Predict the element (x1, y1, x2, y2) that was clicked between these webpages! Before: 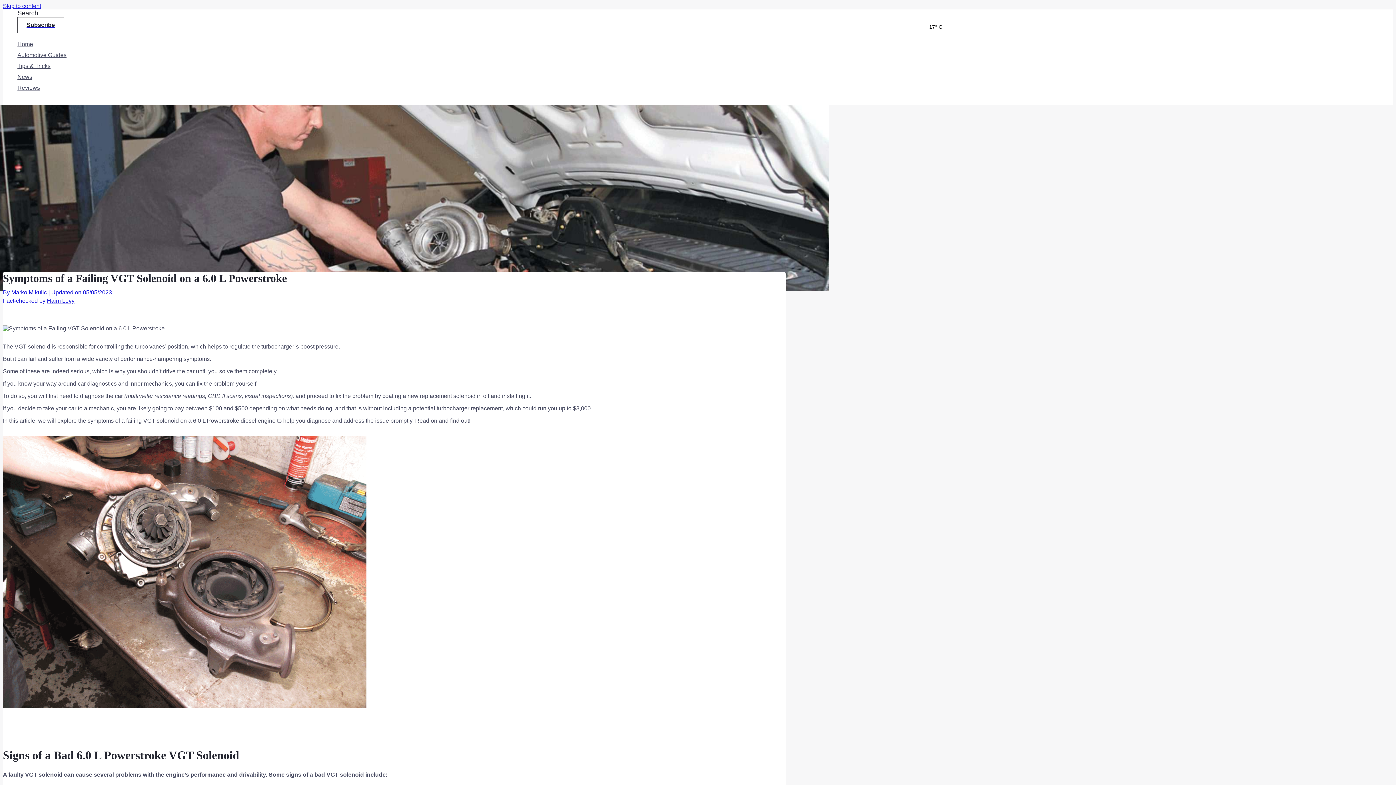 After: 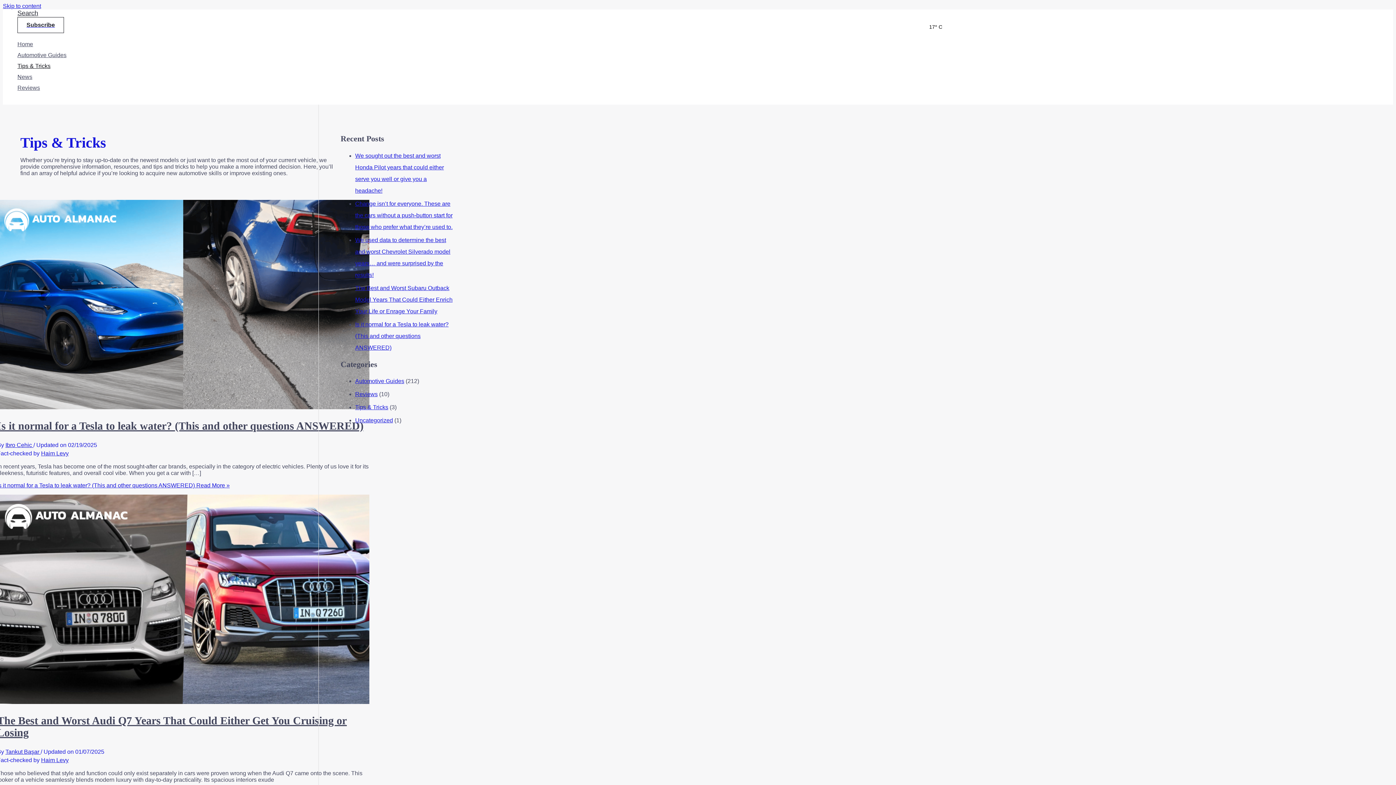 Action: bbox: (17, 60, 66, 71) label: Tips & Tricks